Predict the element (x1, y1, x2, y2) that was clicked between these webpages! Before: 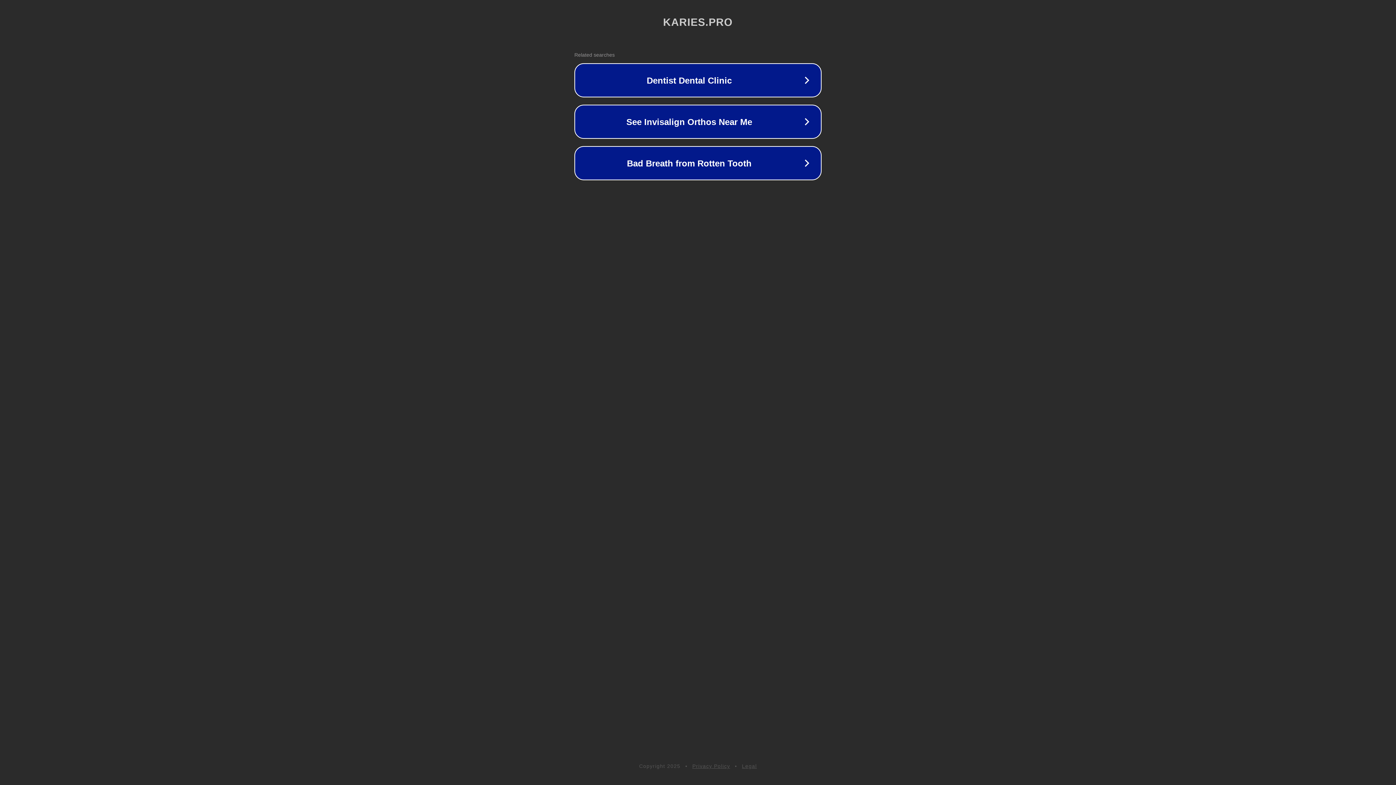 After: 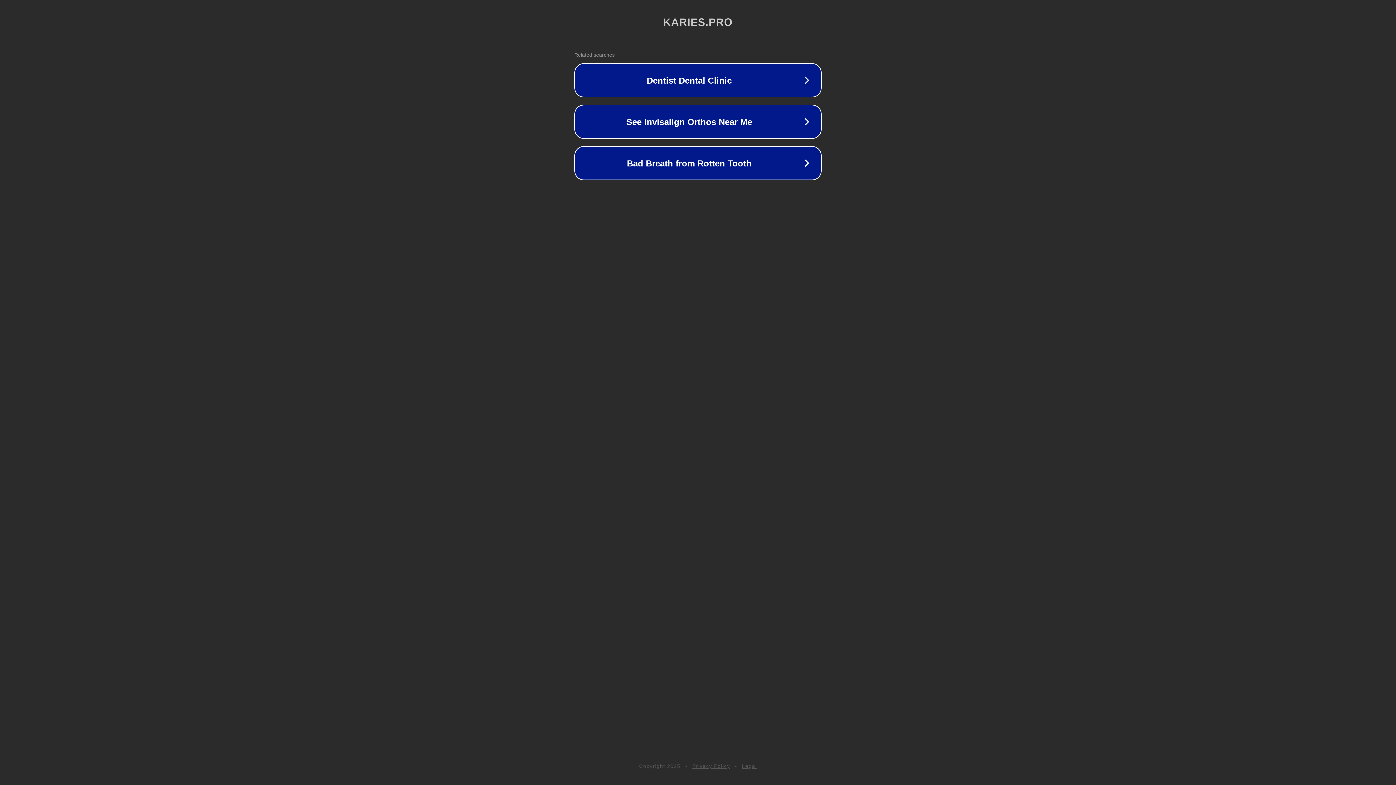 Action: bbox: (692, 763, 730, 769) label: Privacy Policy